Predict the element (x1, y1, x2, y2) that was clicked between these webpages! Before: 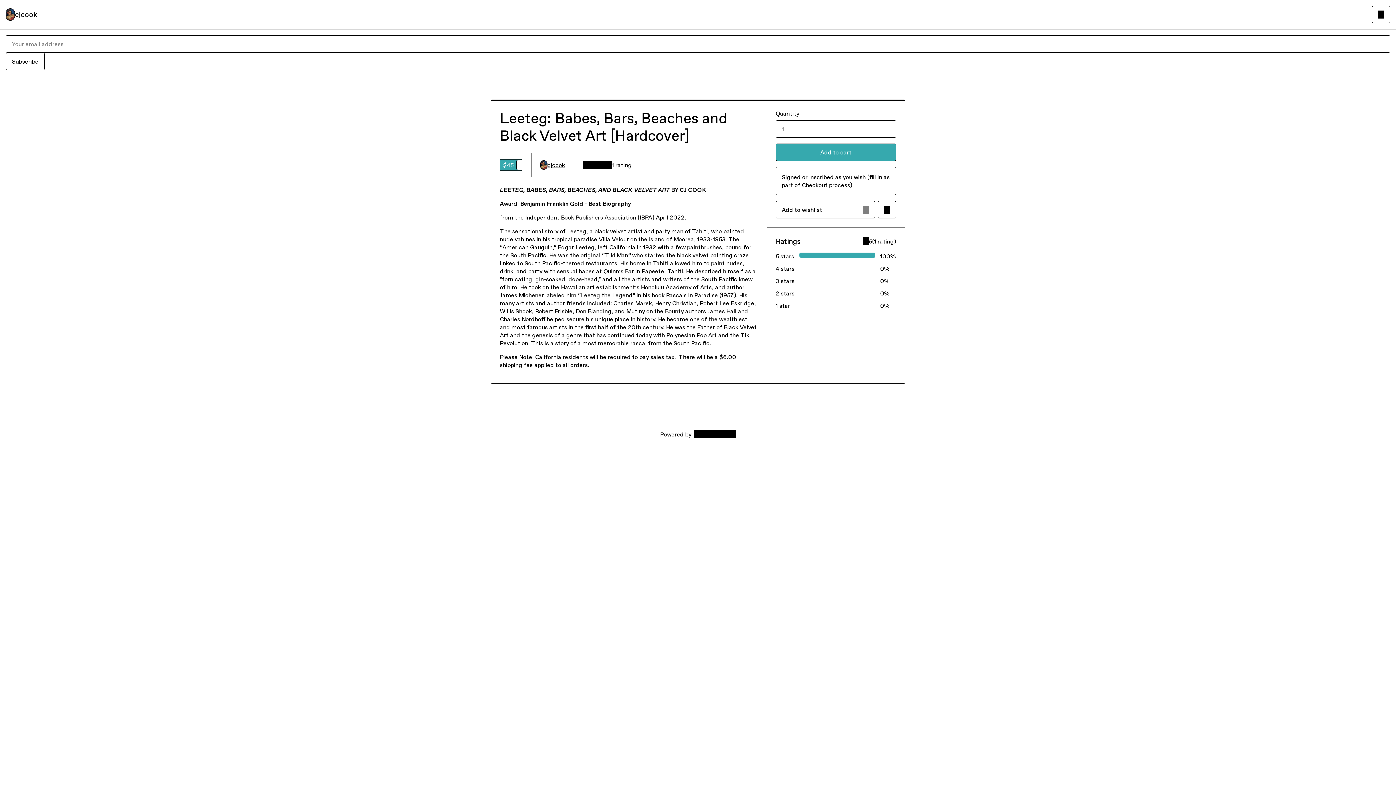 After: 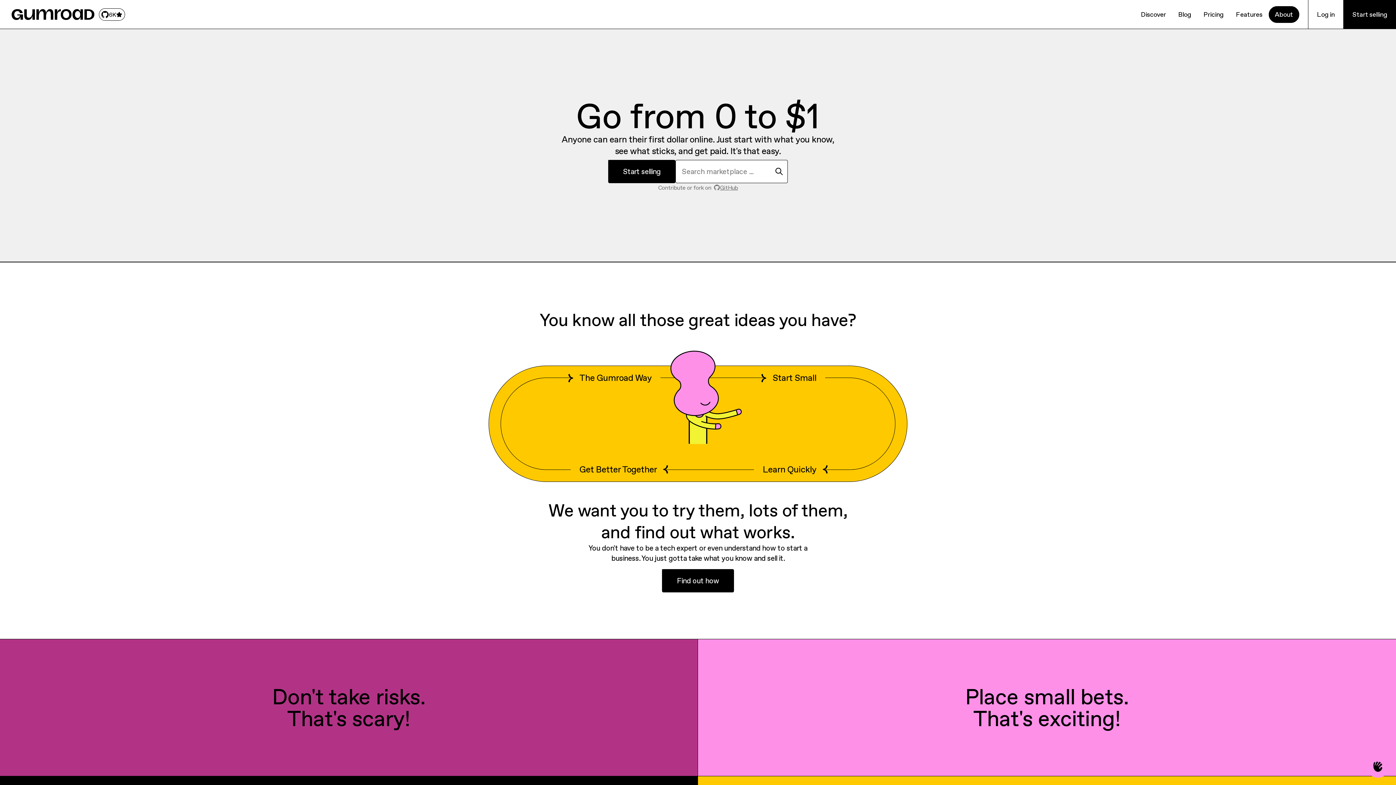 Action: label: Gumroad bbox: (694, 430, 736, 438)